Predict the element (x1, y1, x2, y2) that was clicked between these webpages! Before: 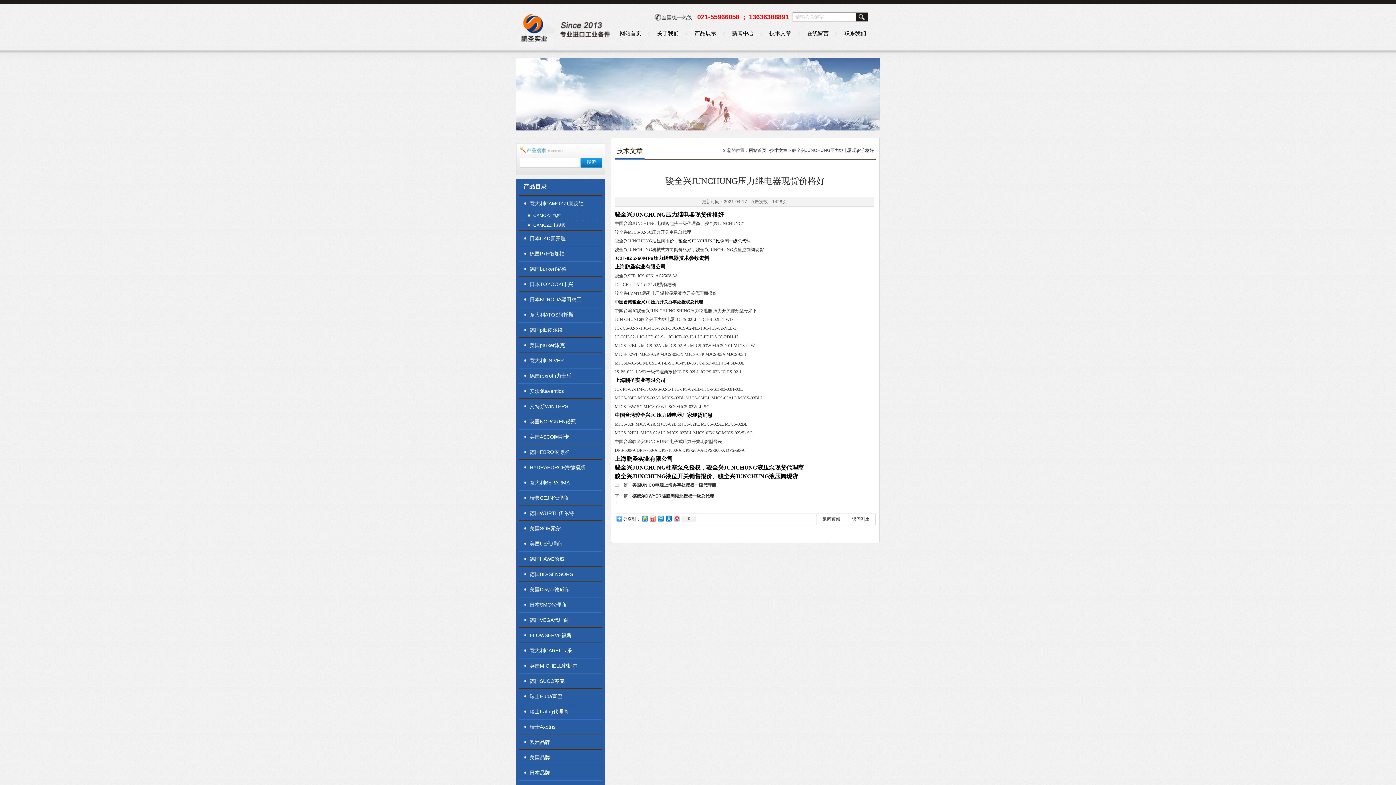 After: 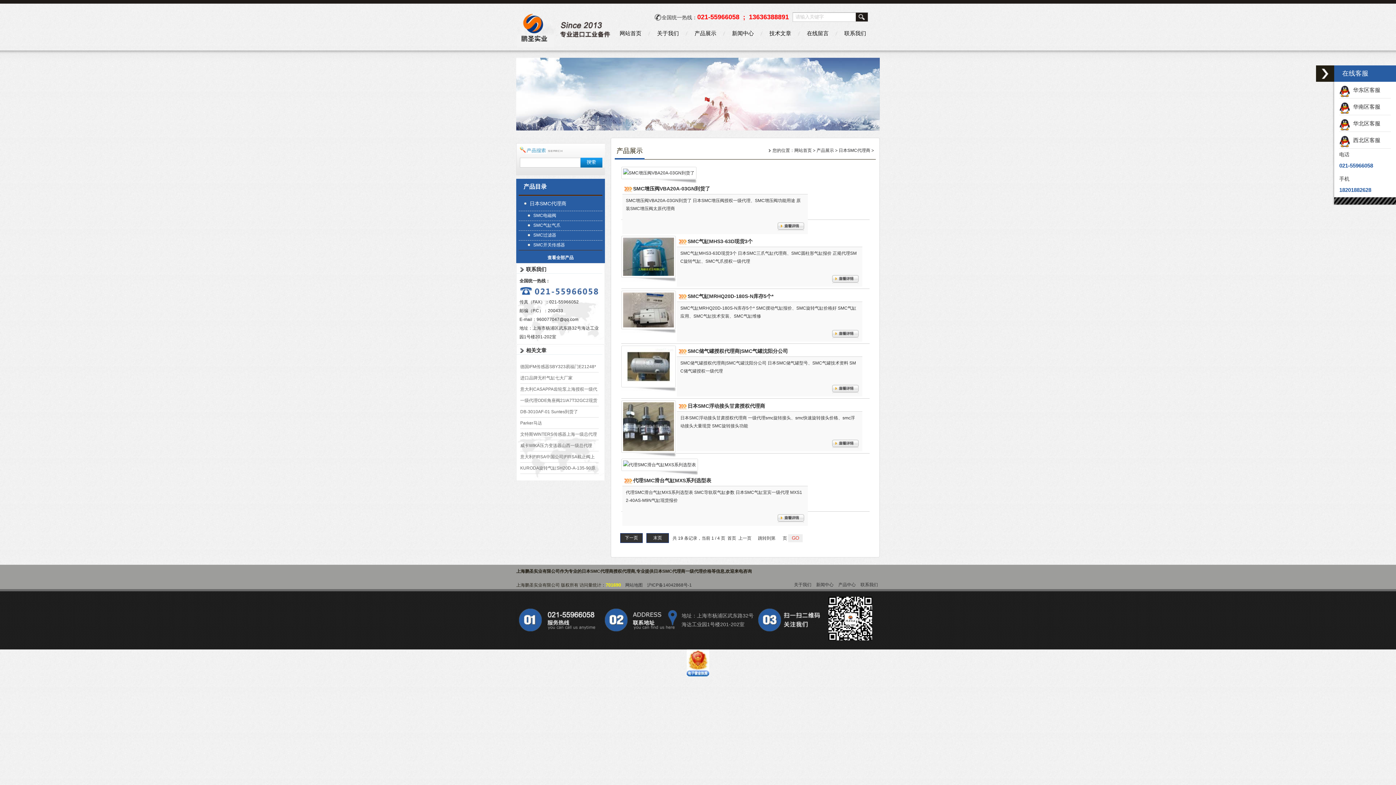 Action: bbox: (518, 597, 597, 612) label: 日本SMC代理商